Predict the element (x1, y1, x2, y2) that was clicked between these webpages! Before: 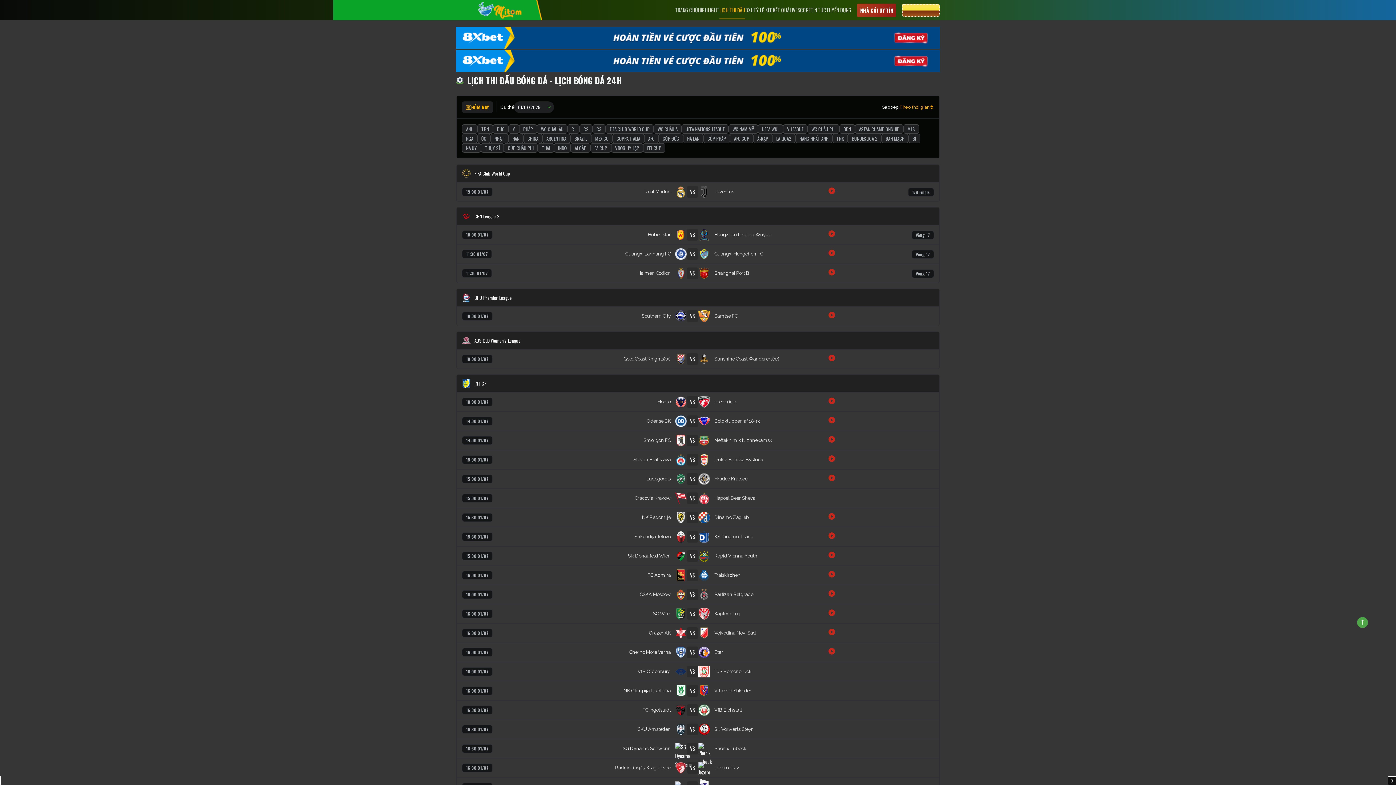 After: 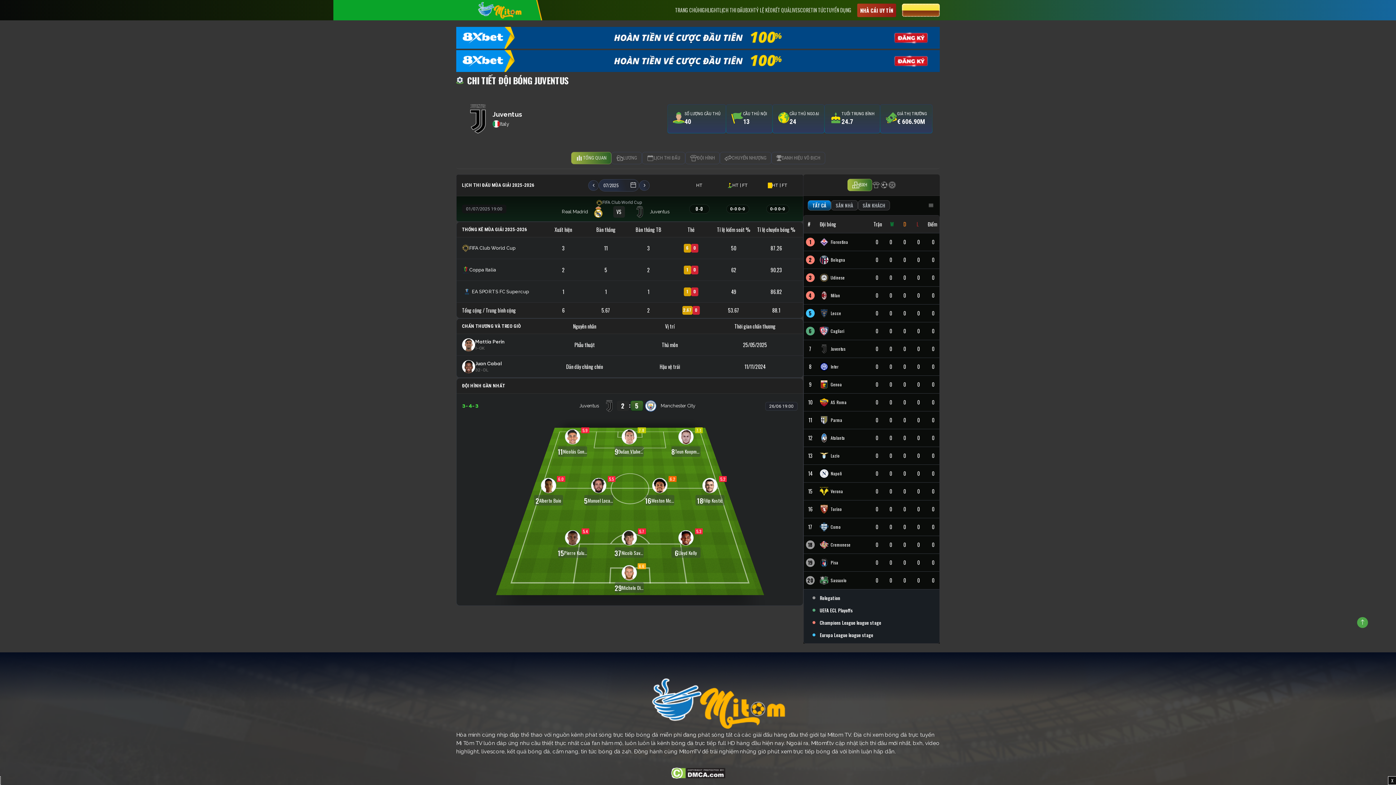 Action: bbox: (698, 186, 828, 197) label: Juventus